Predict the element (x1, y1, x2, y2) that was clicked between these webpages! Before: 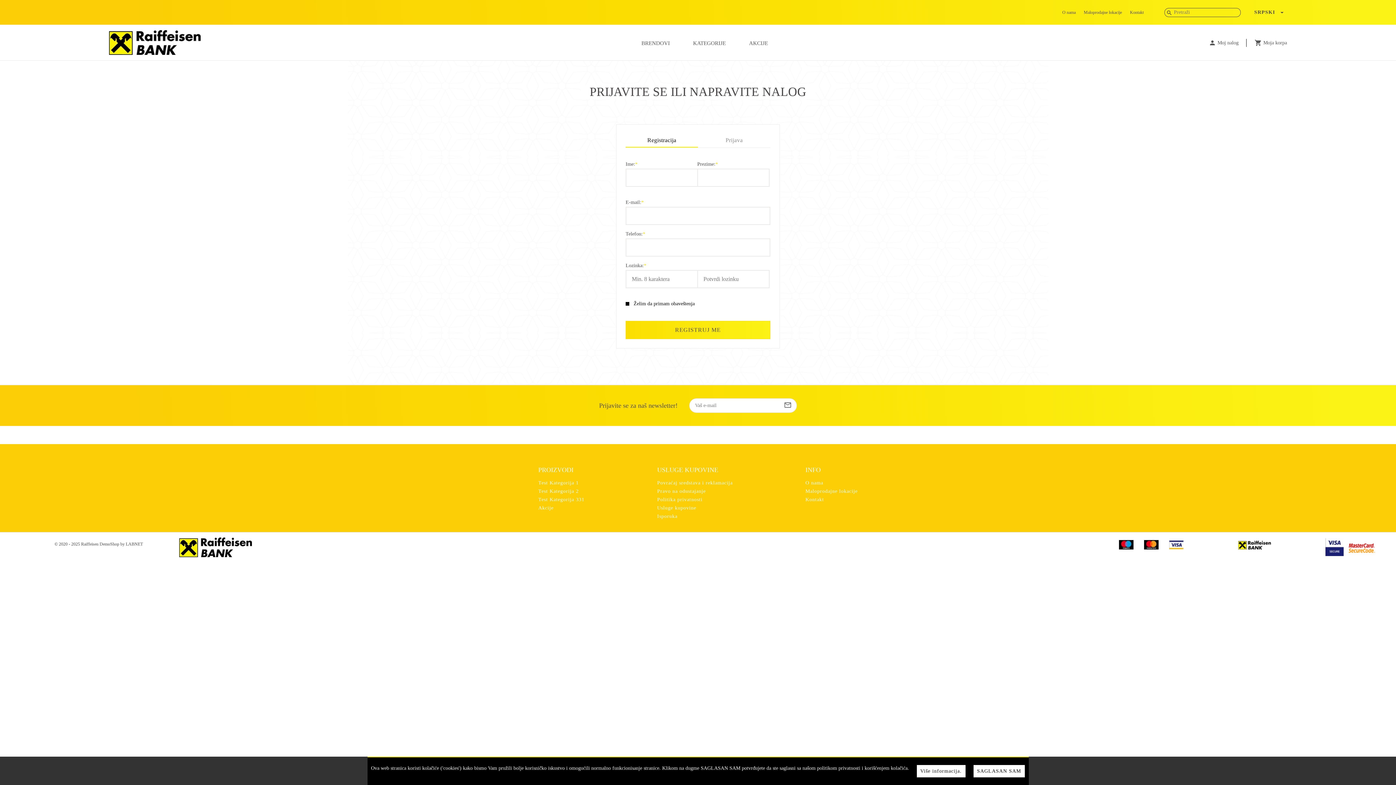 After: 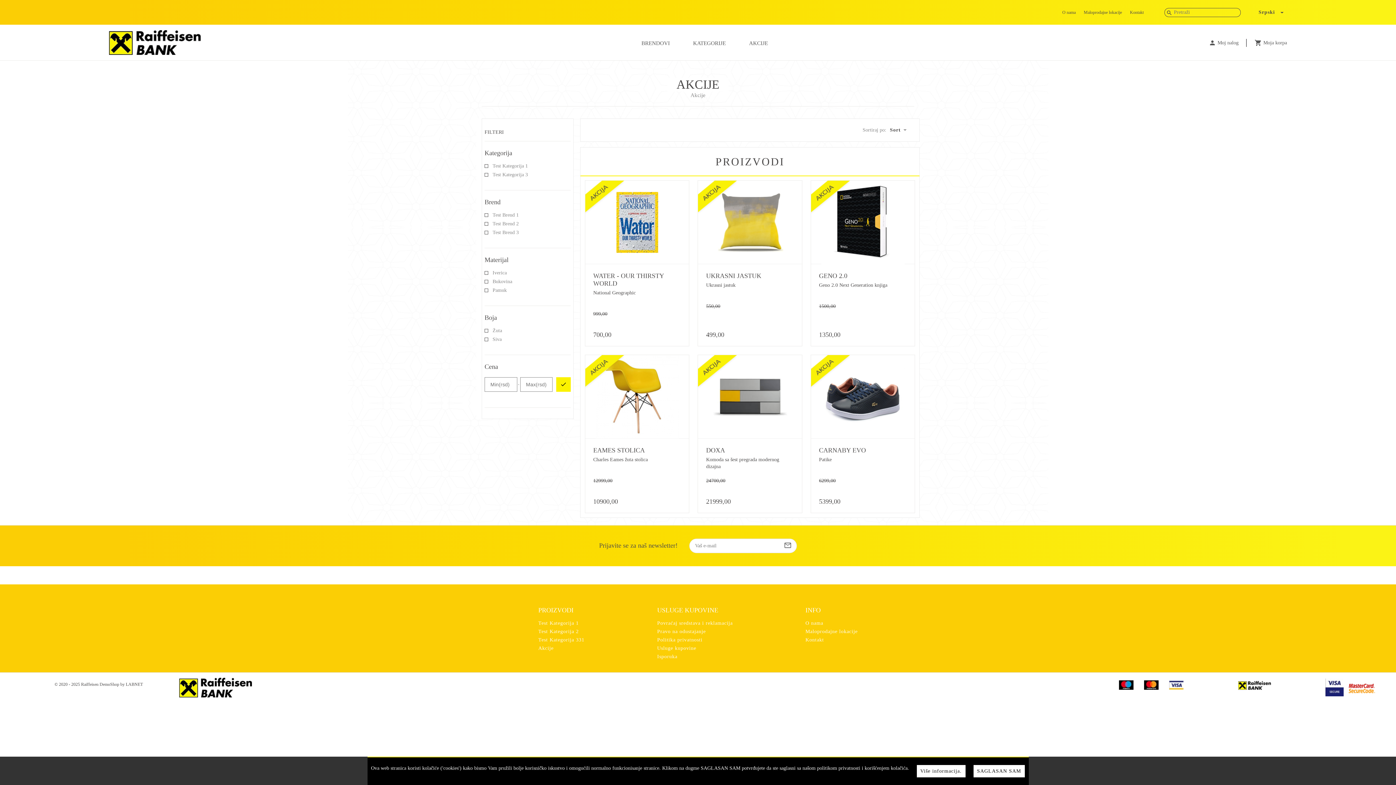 Action: label: AKCIJE bbox: (741, 32, 776, 60)